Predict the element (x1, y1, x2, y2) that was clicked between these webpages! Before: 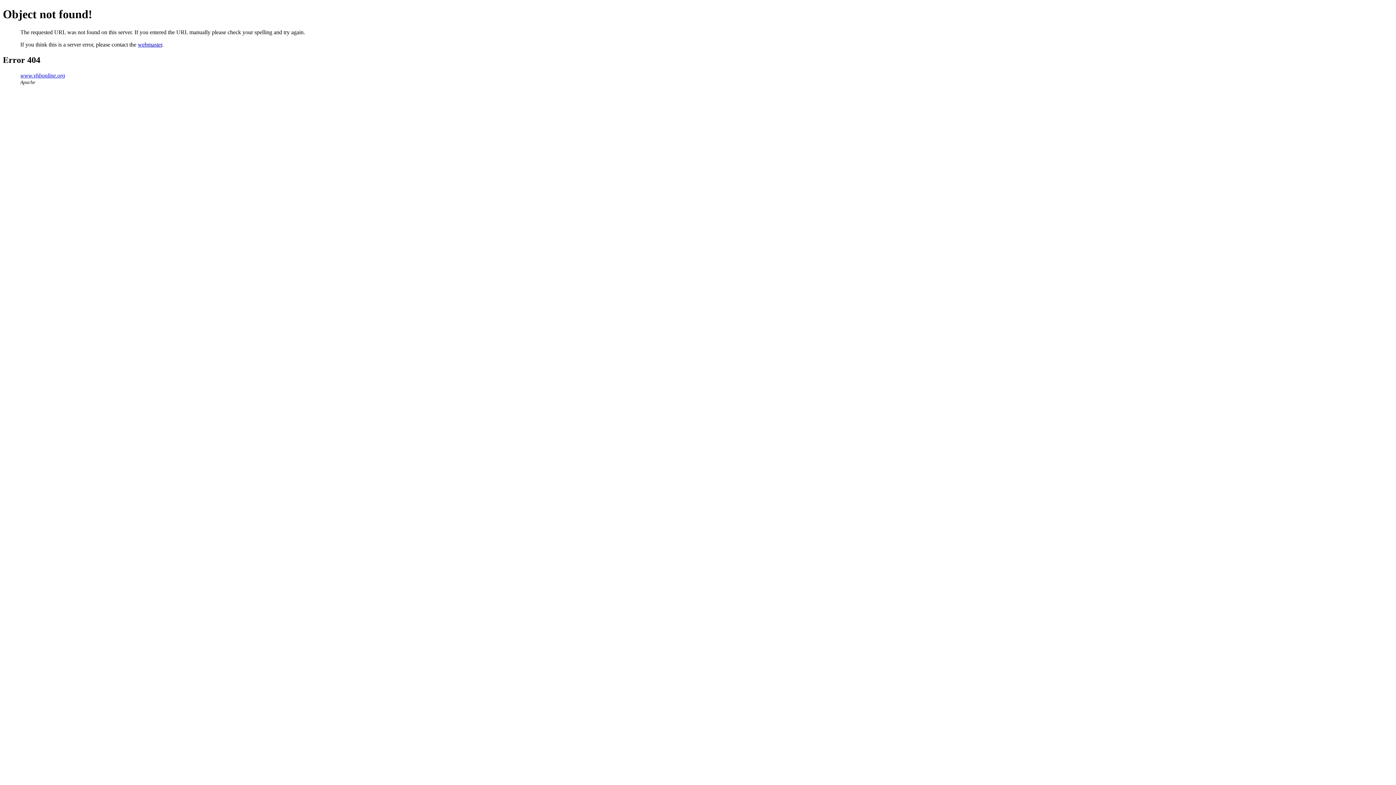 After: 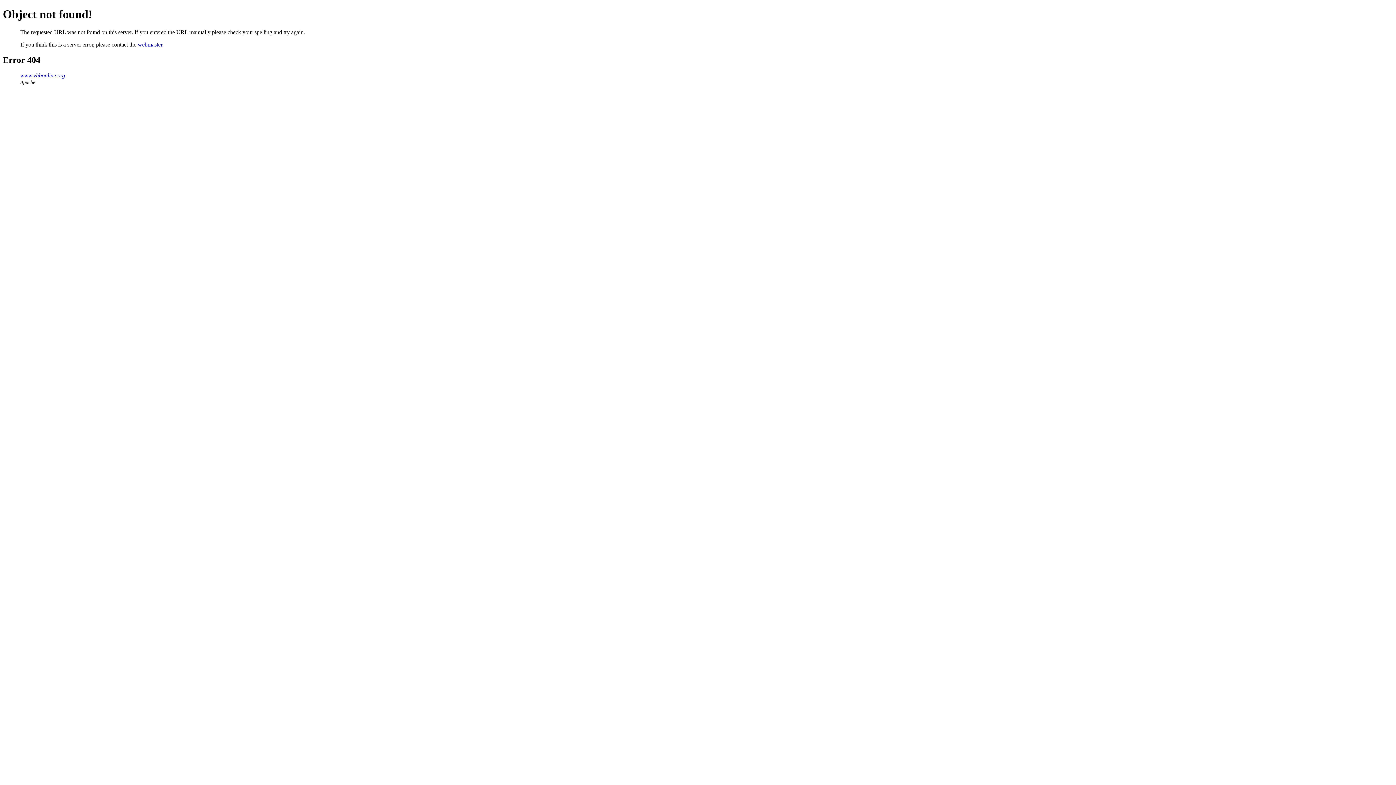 Action: label: webmaster bbox: (137, 41, 162, 47)